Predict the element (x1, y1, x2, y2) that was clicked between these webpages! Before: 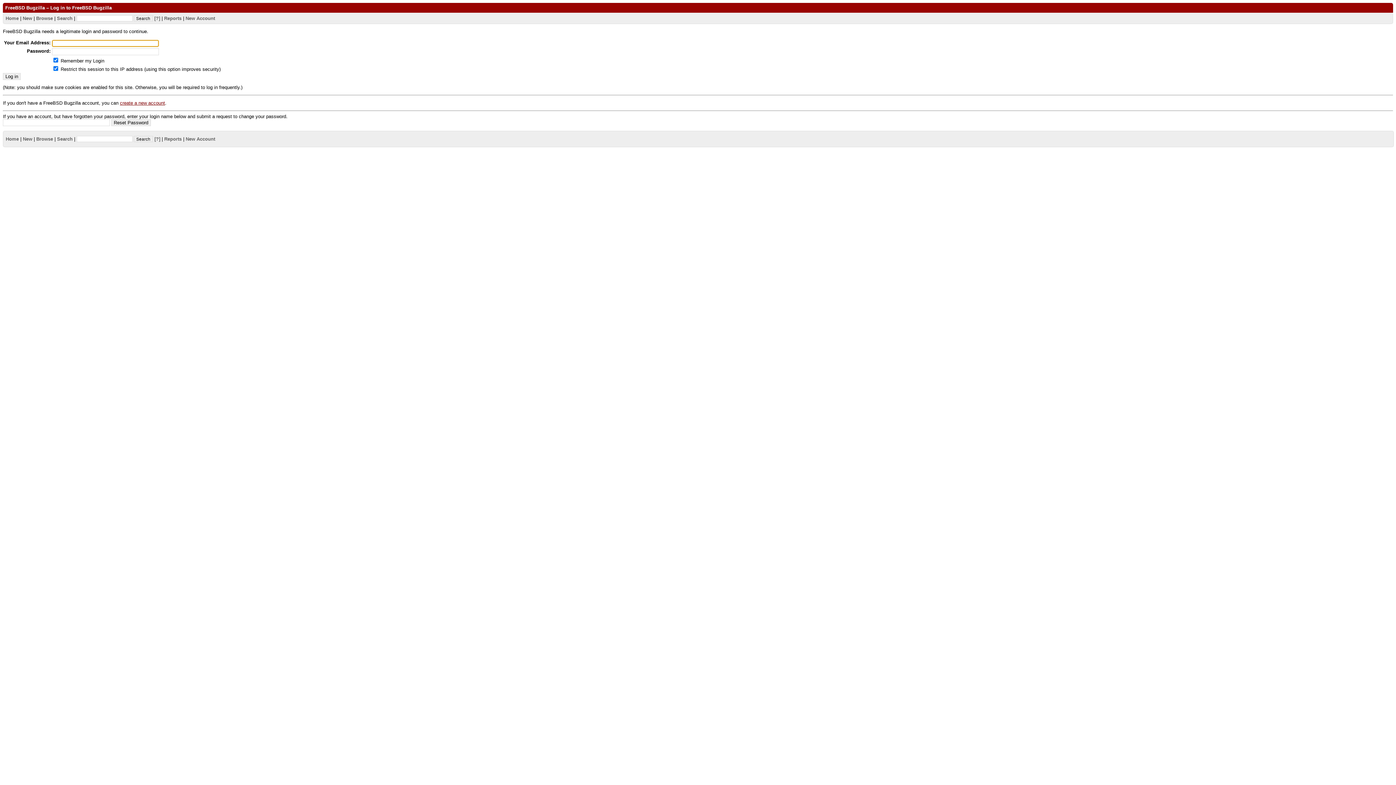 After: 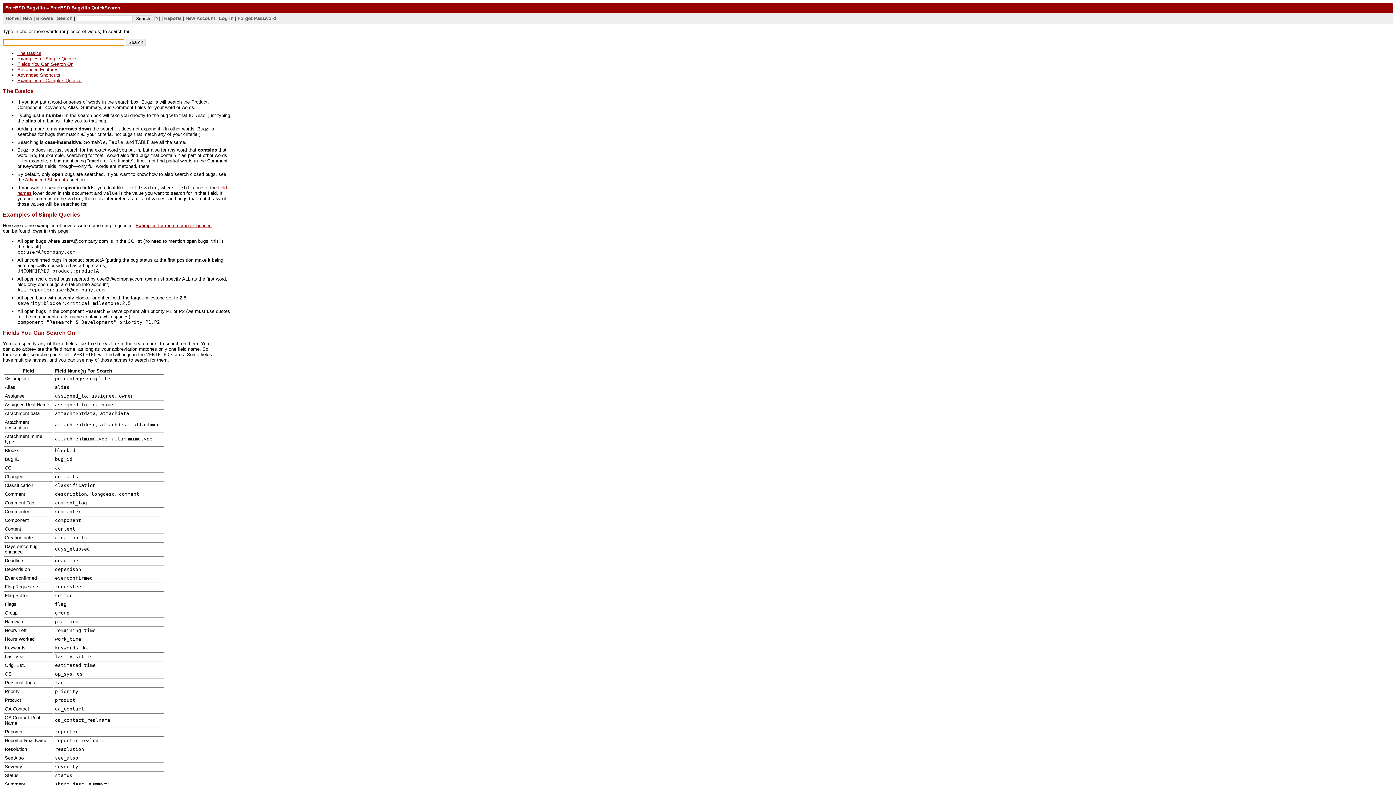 Action: bbox: (154, 136, 160, 141) label: [?]